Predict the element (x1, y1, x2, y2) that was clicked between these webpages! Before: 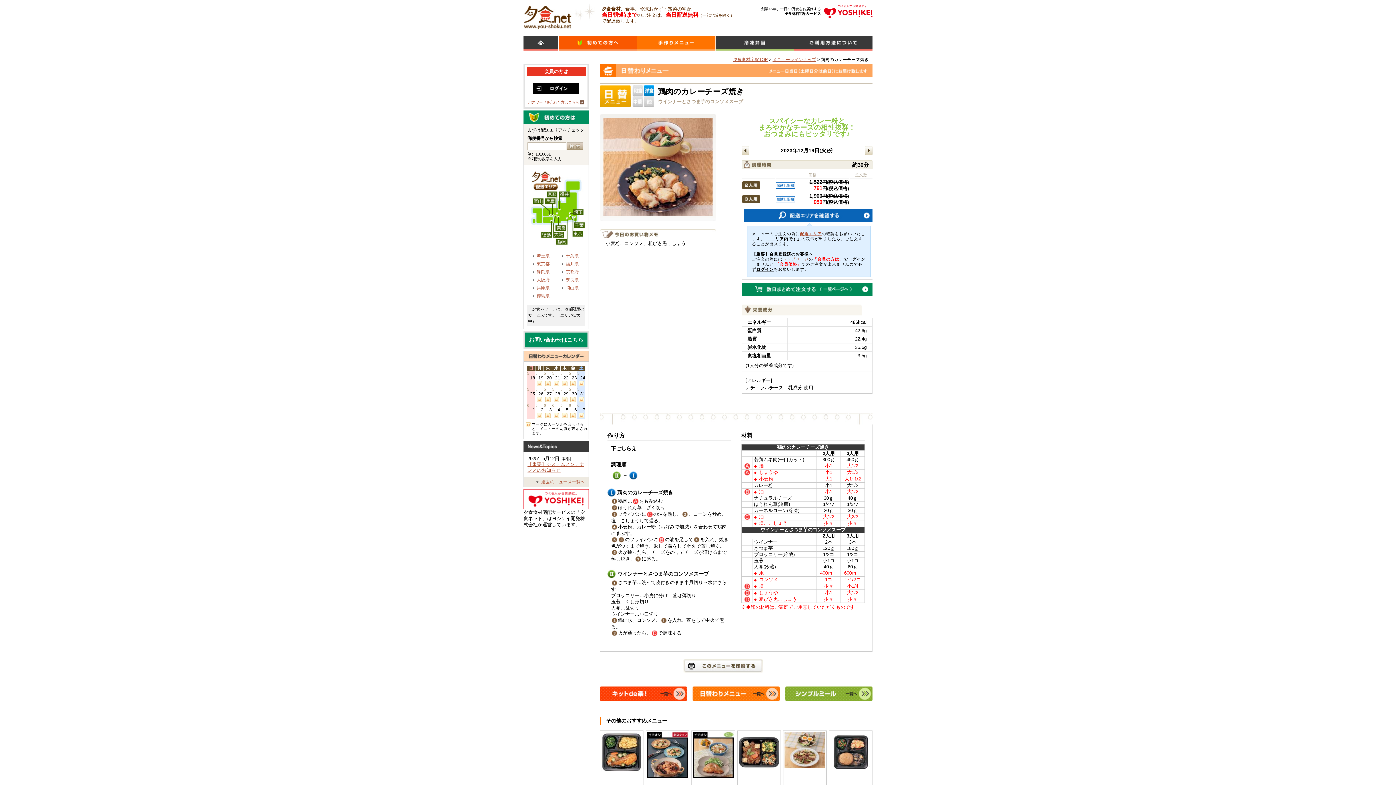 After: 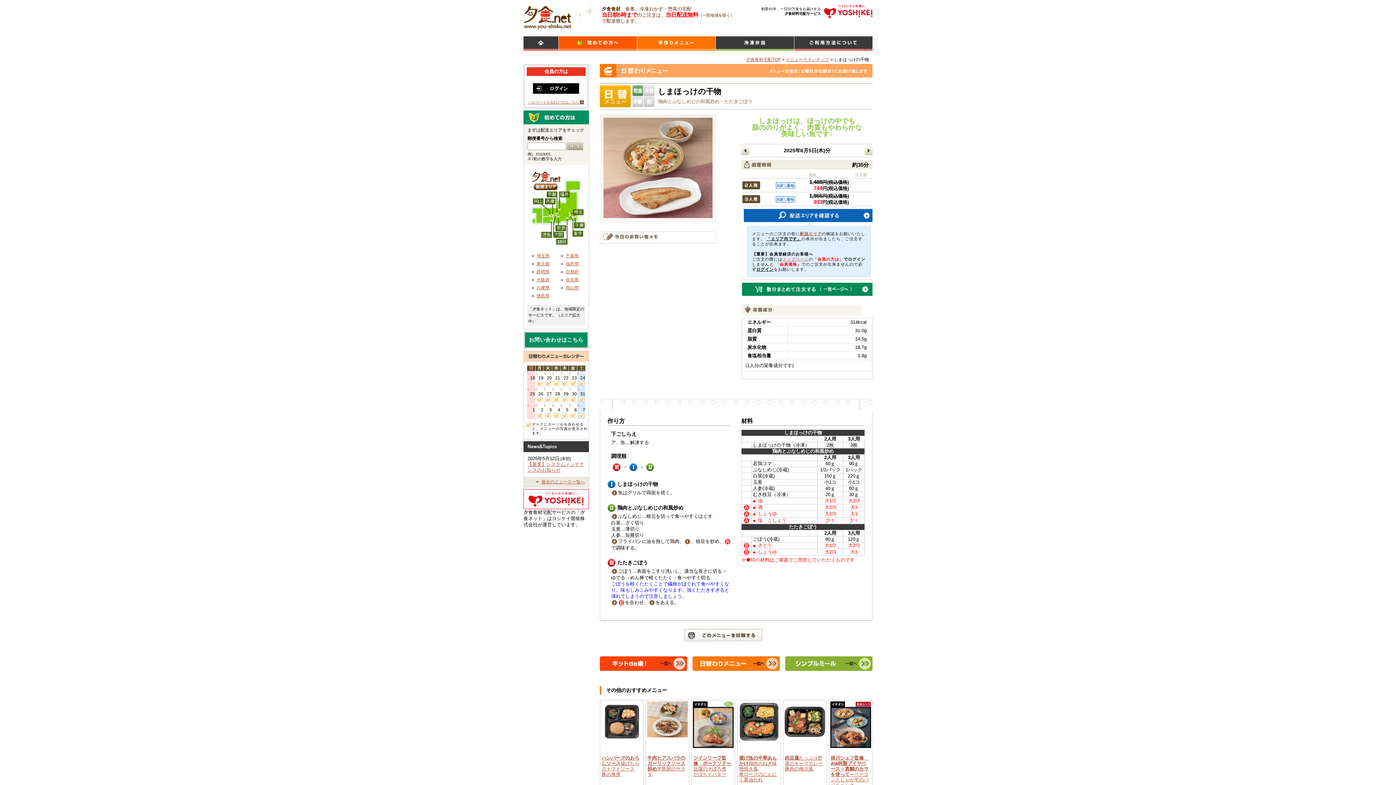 Action: bbox: (560, 412, 568, 418)